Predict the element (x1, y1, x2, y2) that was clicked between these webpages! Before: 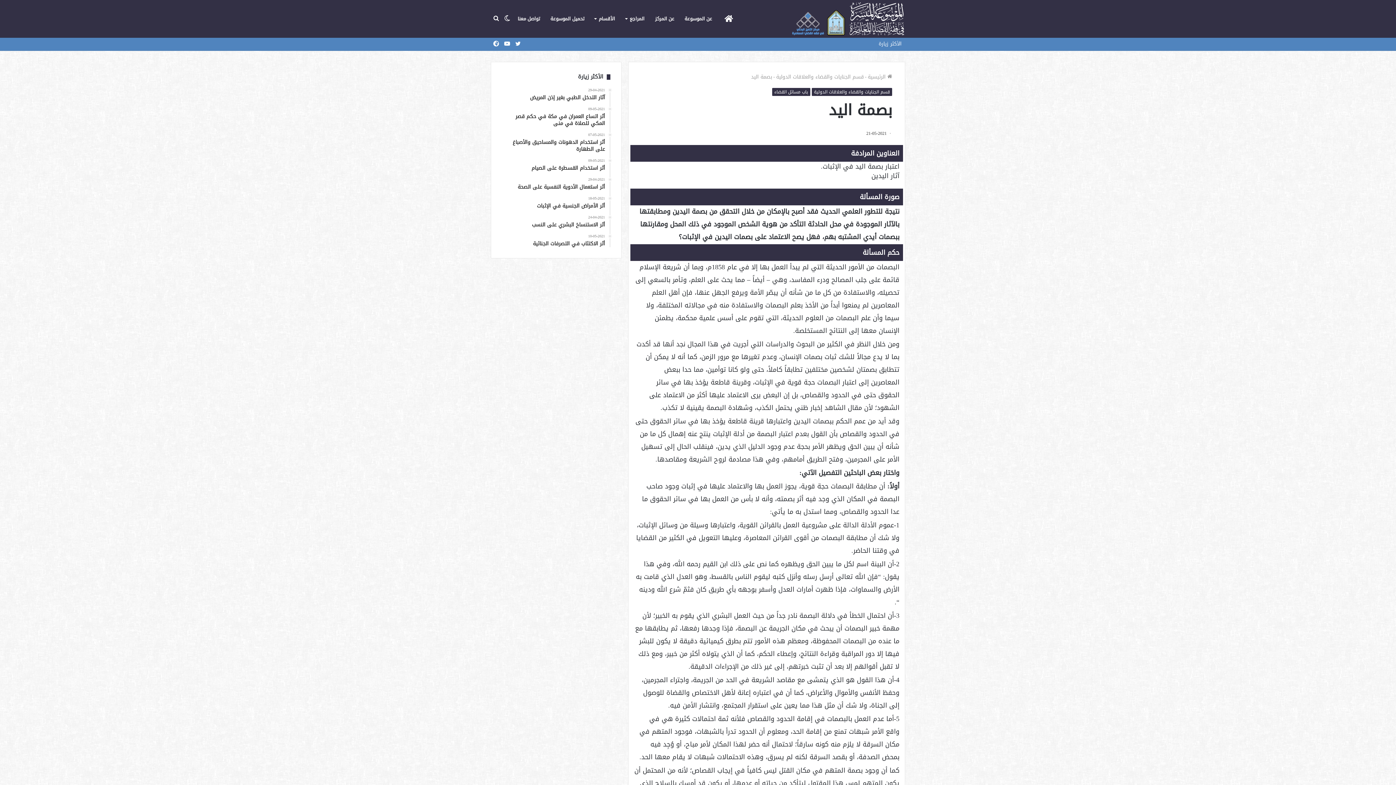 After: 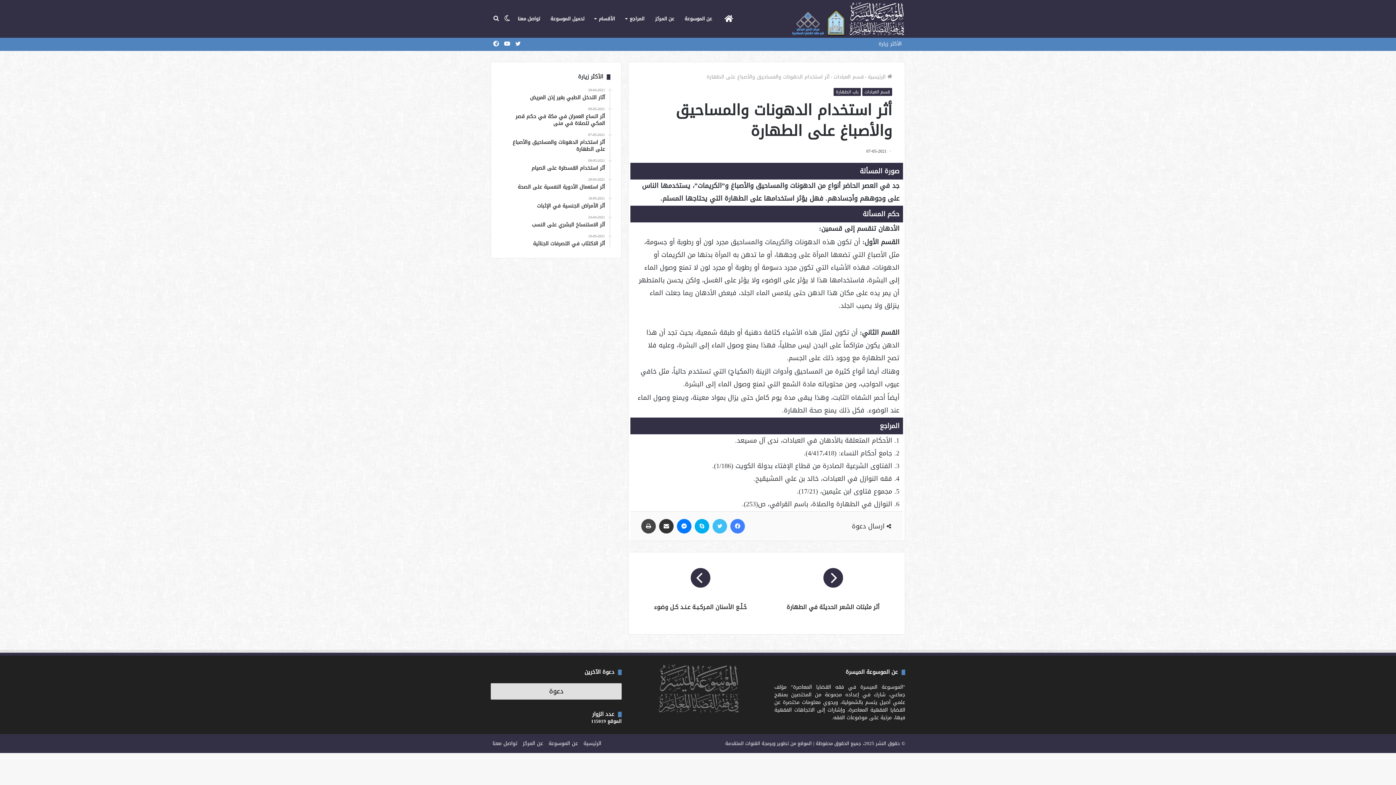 Action: bbox: (502, 132, 605, 152) label: 07-05-2021
أثر استخدام الدهونات والمساحيق والأصباغ على الطهارة